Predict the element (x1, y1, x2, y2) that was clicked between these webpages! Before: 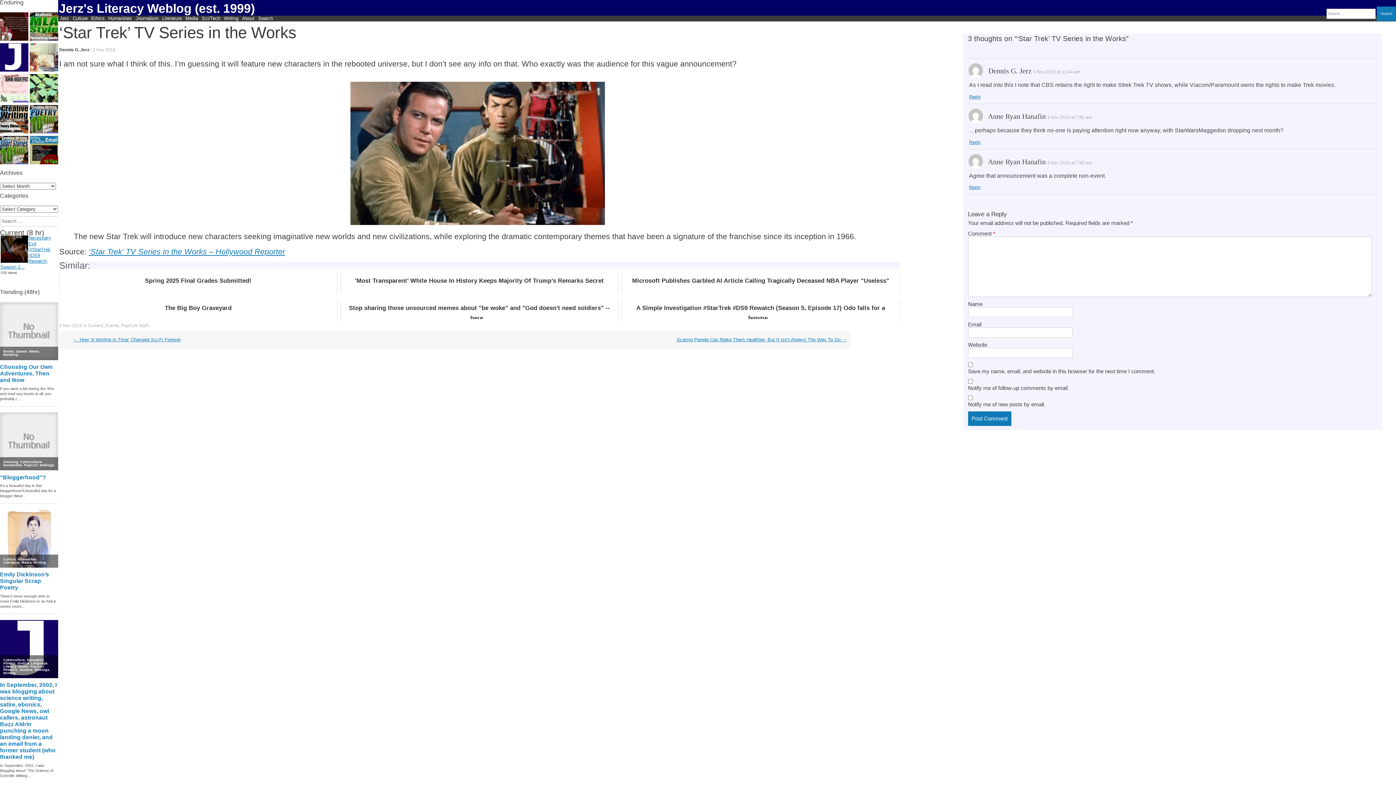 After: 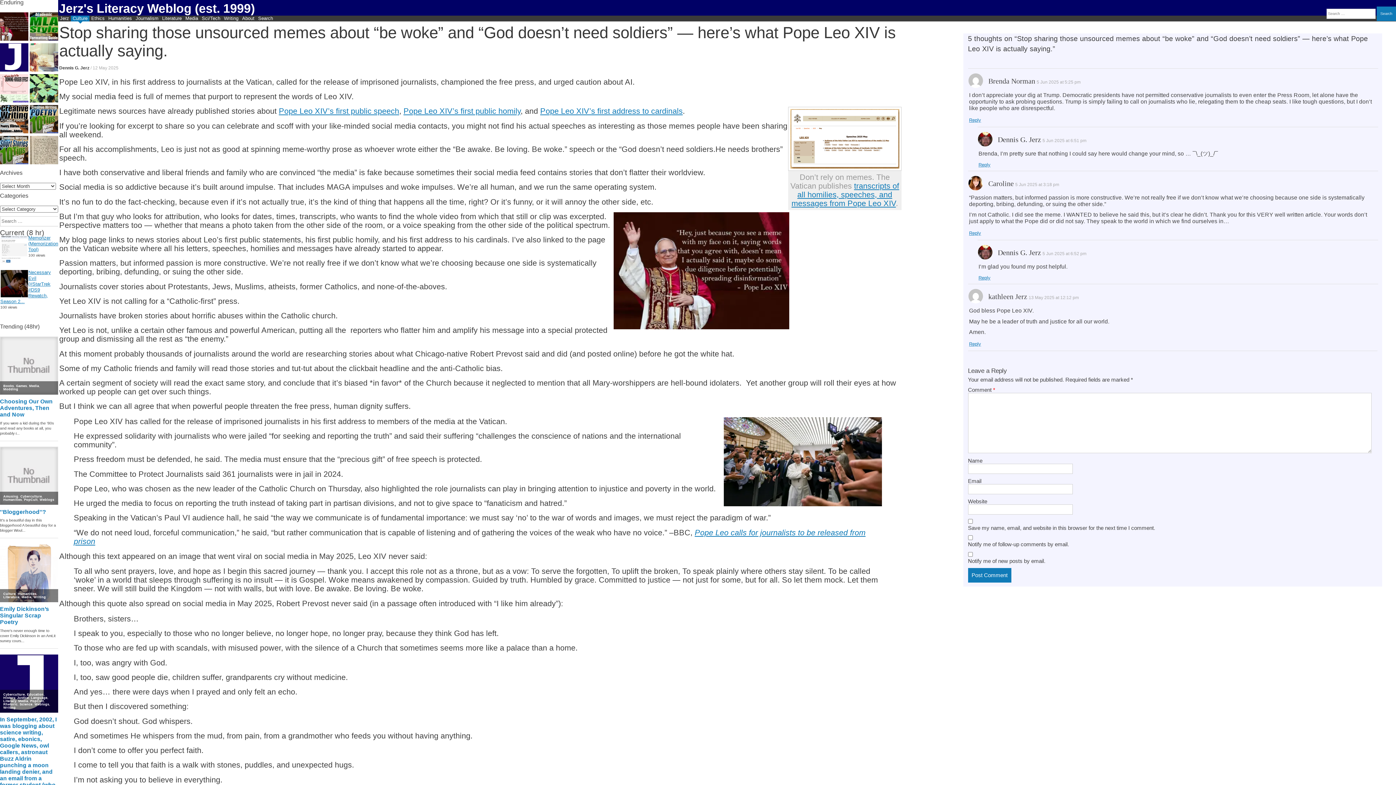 Action: bbox: (340, 299, 618, 321) label: Stop sharing those unsourced memes about "be woke" and "God doesn't need soldiers" -- here...